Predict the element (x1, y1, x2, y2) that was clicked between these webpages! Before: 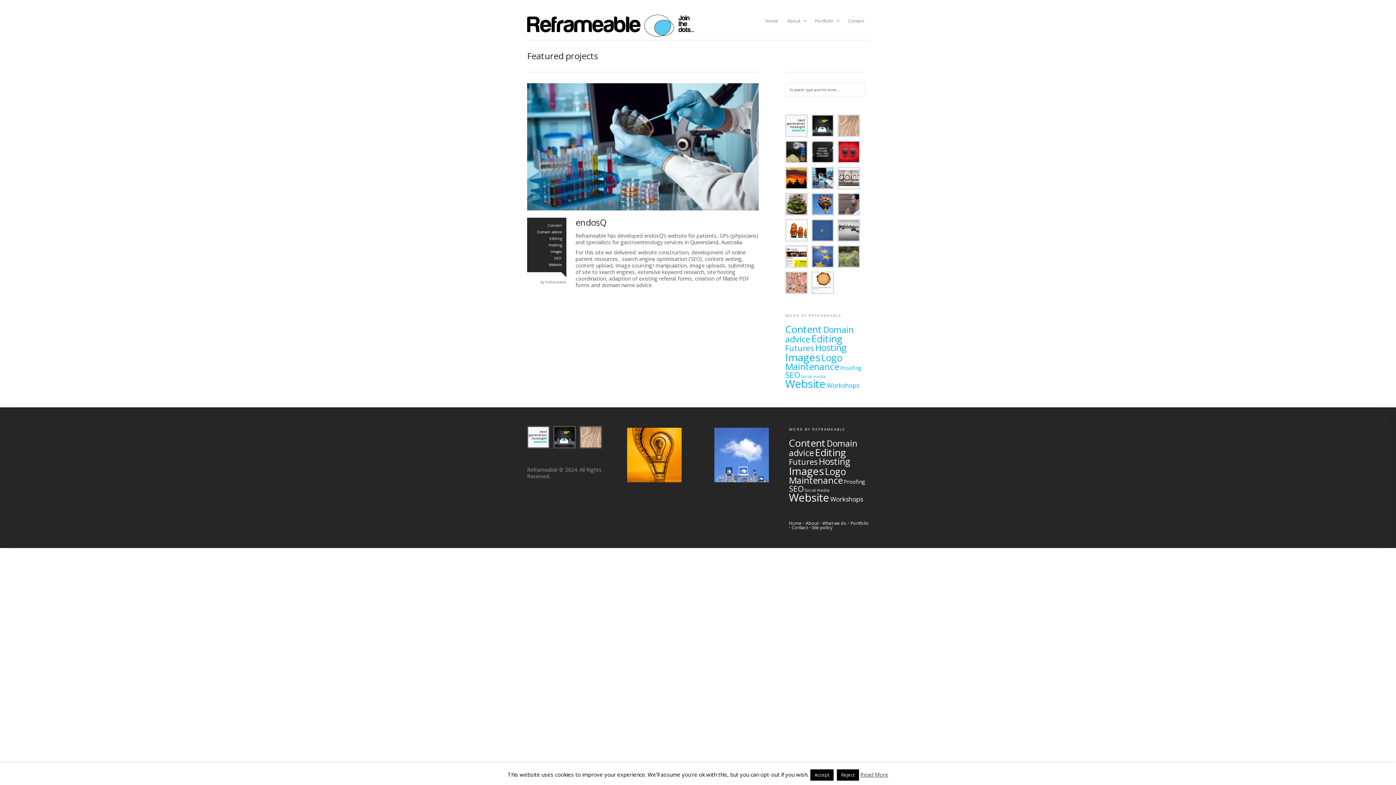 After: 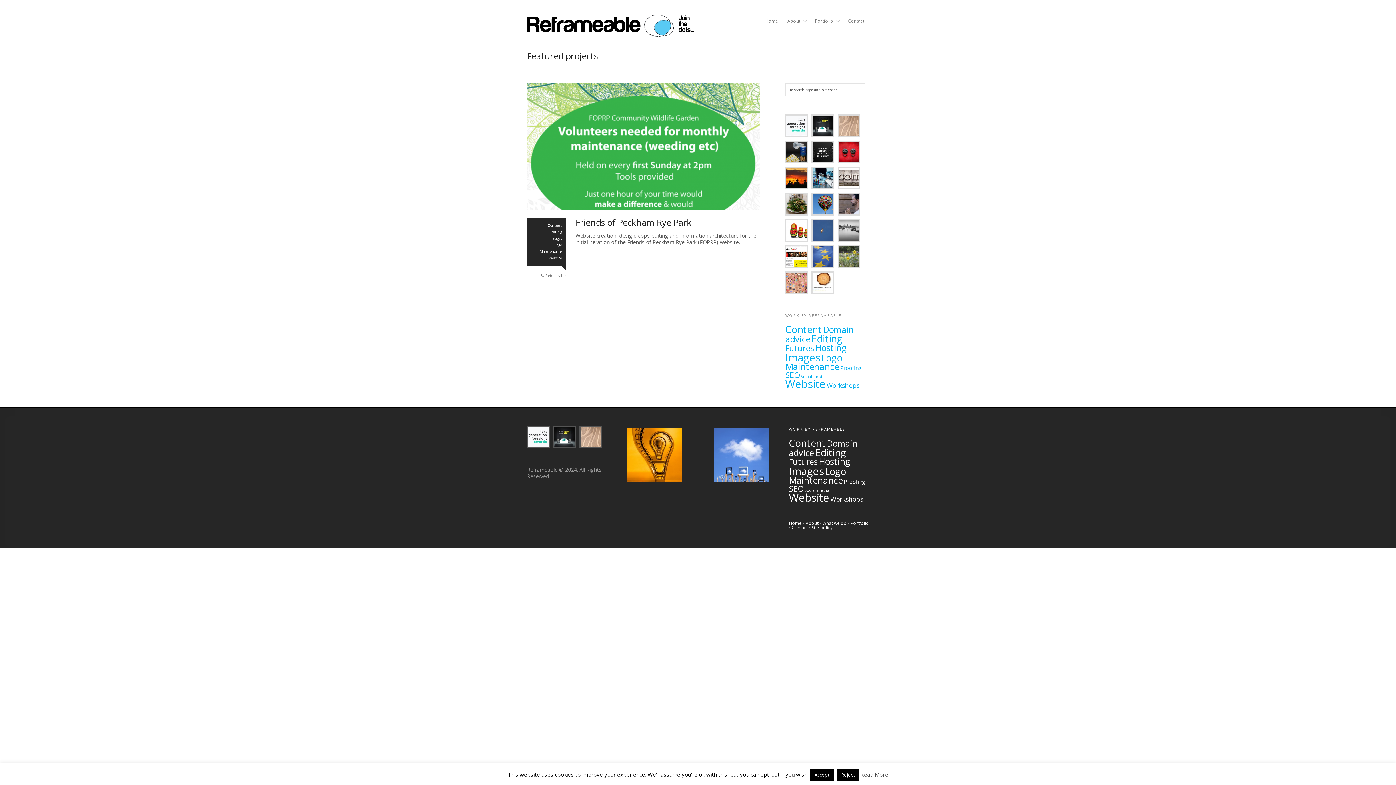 Action: bbox: (838, 246, 859, 266)